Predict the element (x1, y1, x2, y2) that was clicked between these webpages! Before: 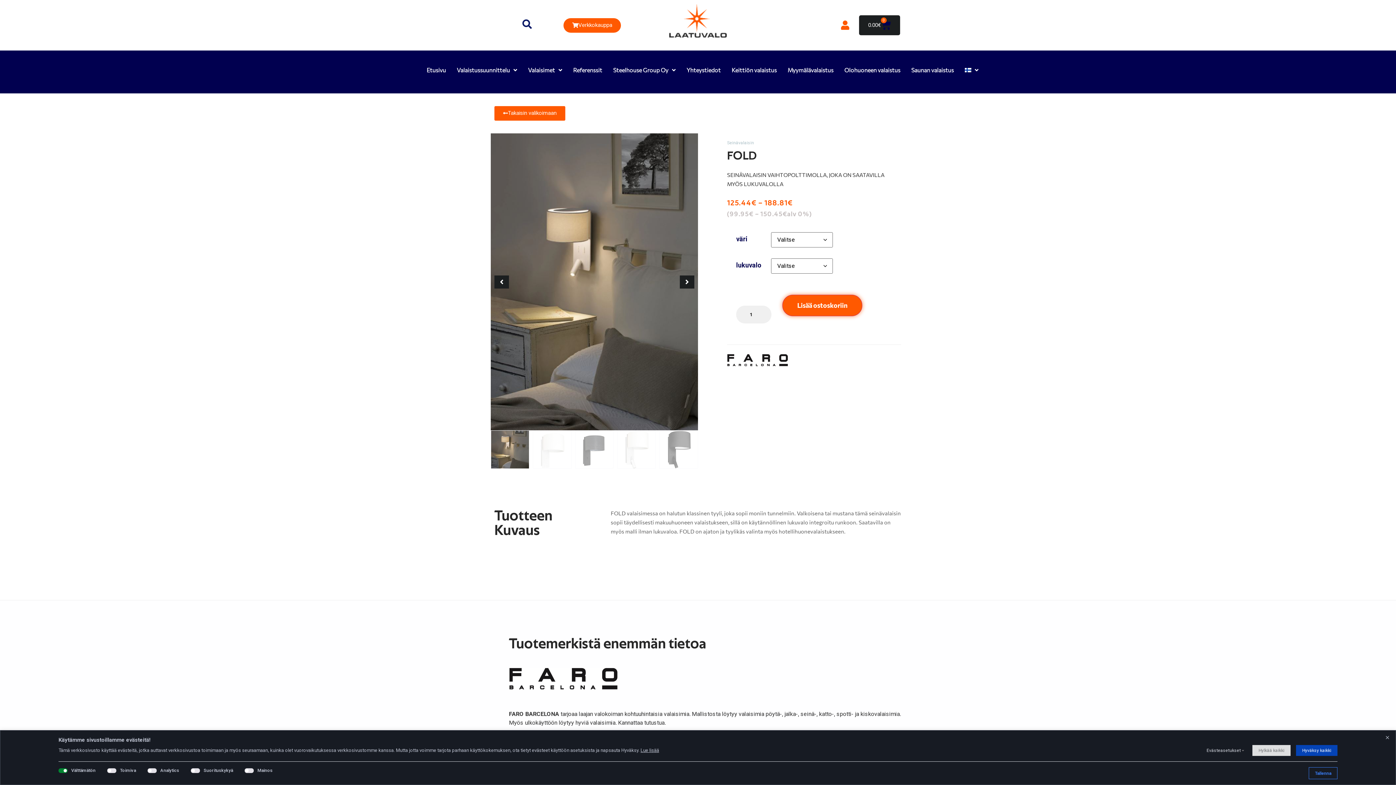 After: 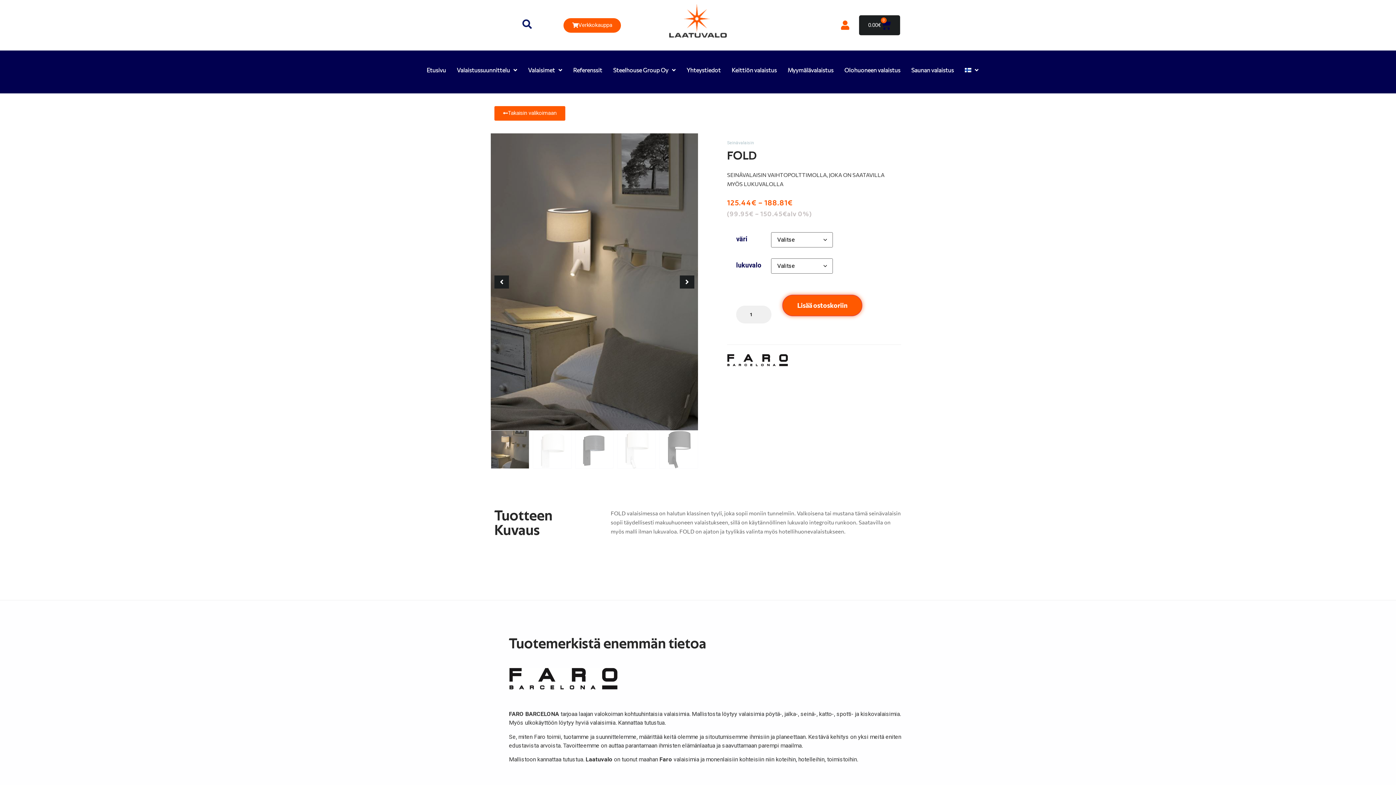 Action: bbox: (1309, 767, 1337, 779) label: Tallenna